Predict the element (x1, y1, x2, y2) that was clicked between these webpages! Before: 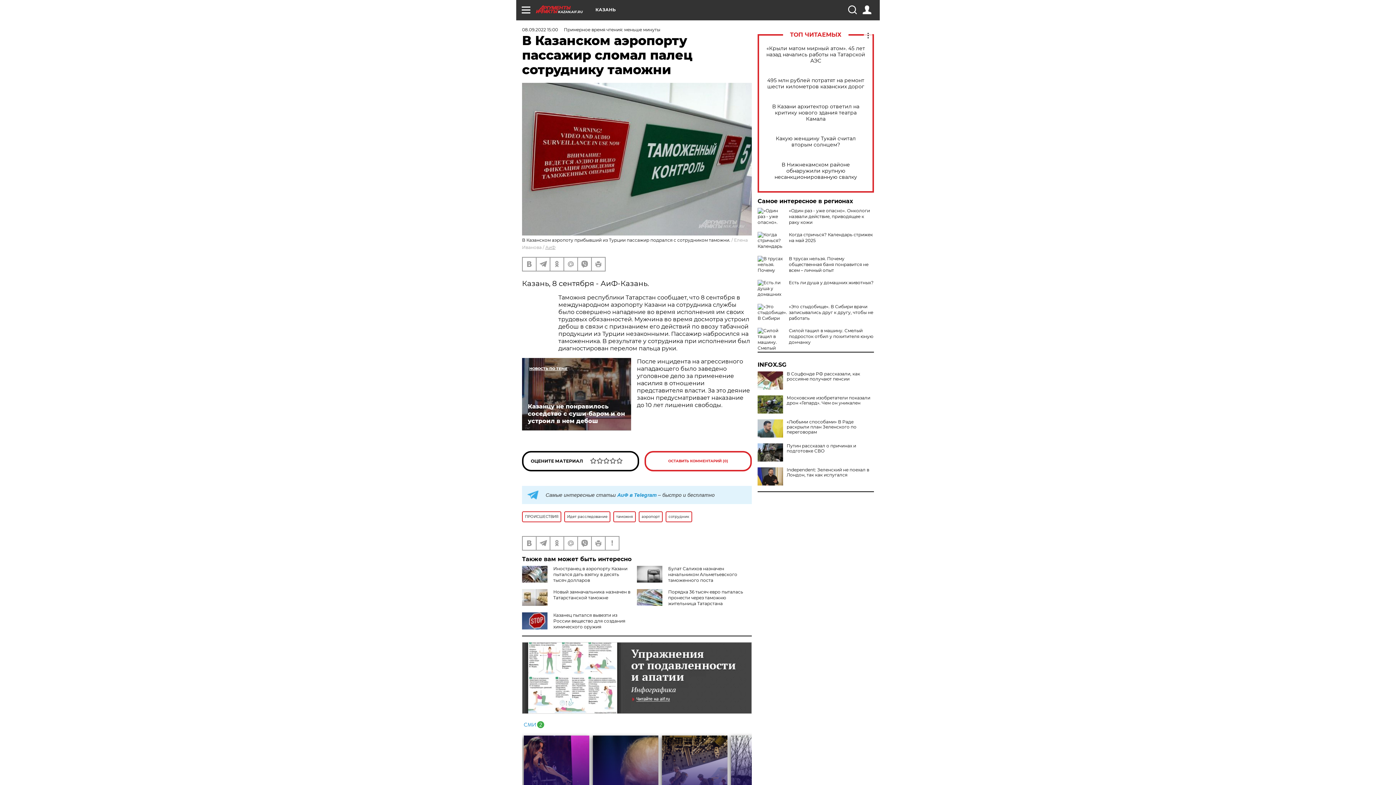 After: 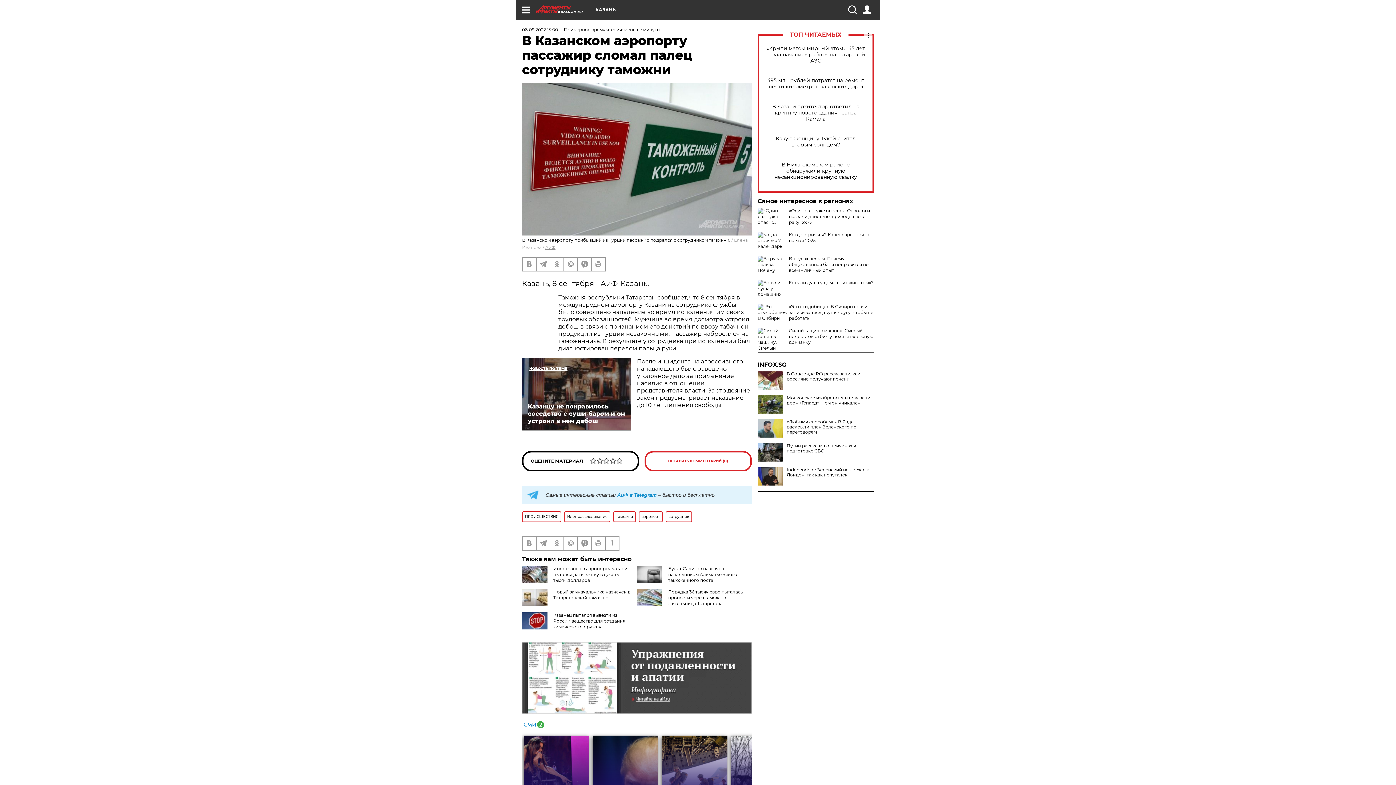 Action: bbox: (522, 720, 544, 727)